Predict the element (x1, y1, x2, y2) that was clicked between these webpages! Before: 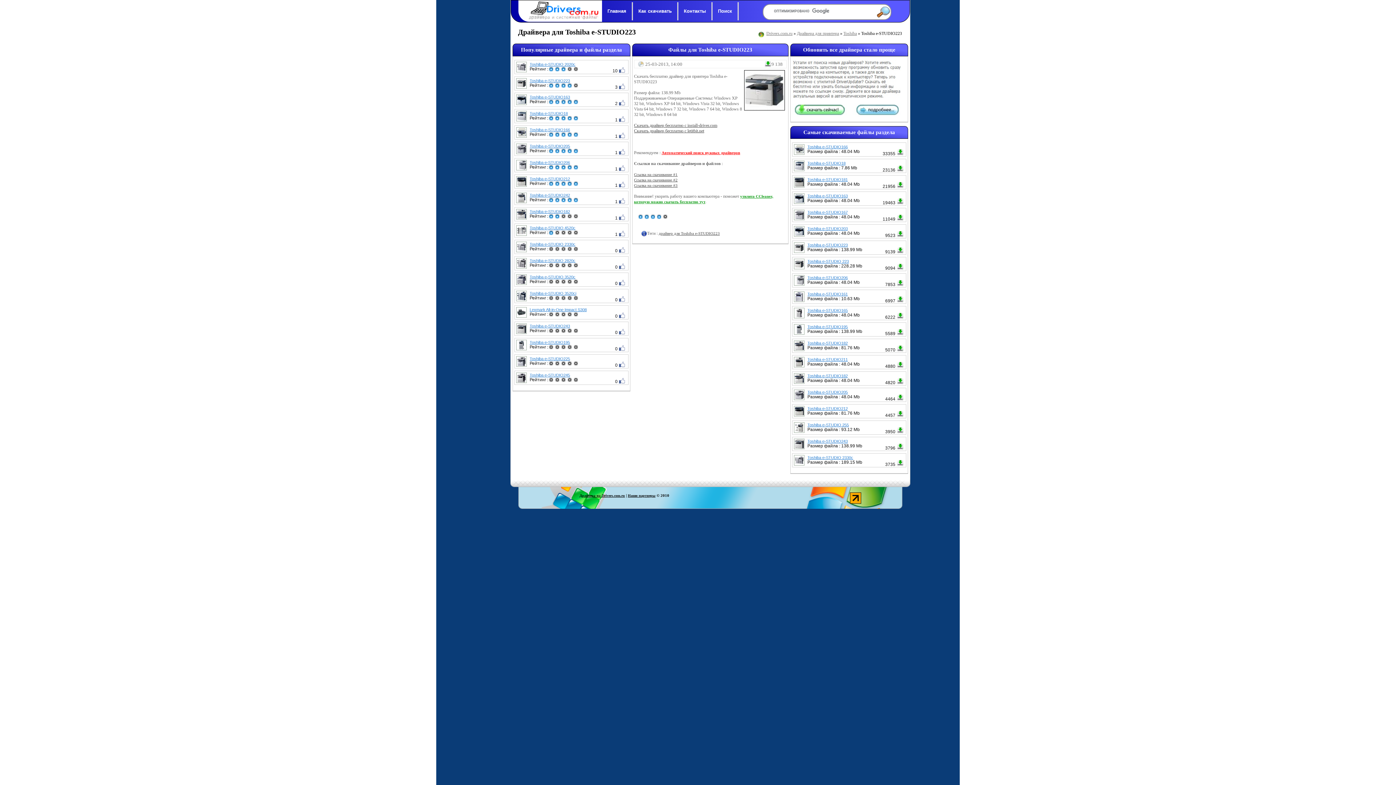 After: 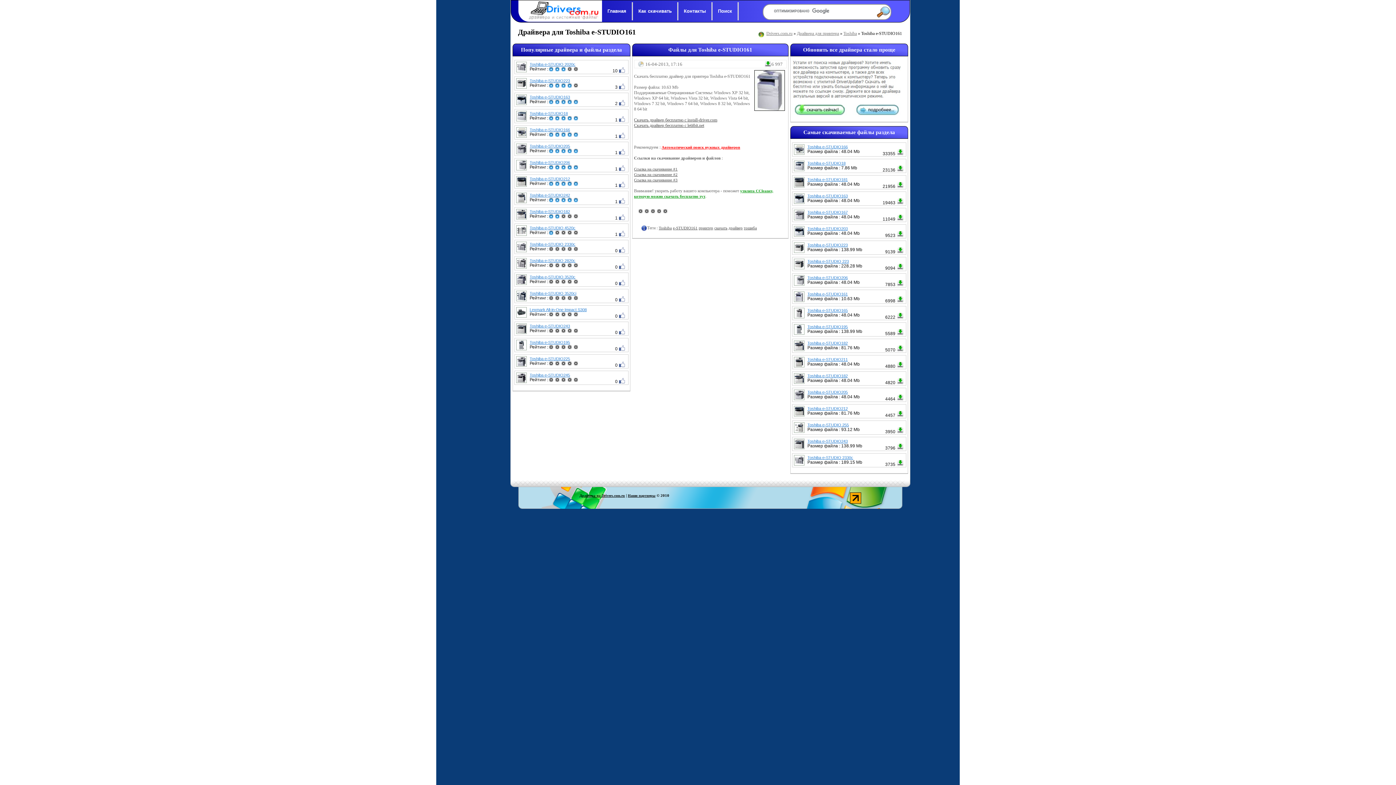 Action: label: Toshiba e-STUDIO161 bbox: (807, 292, 905, 296)